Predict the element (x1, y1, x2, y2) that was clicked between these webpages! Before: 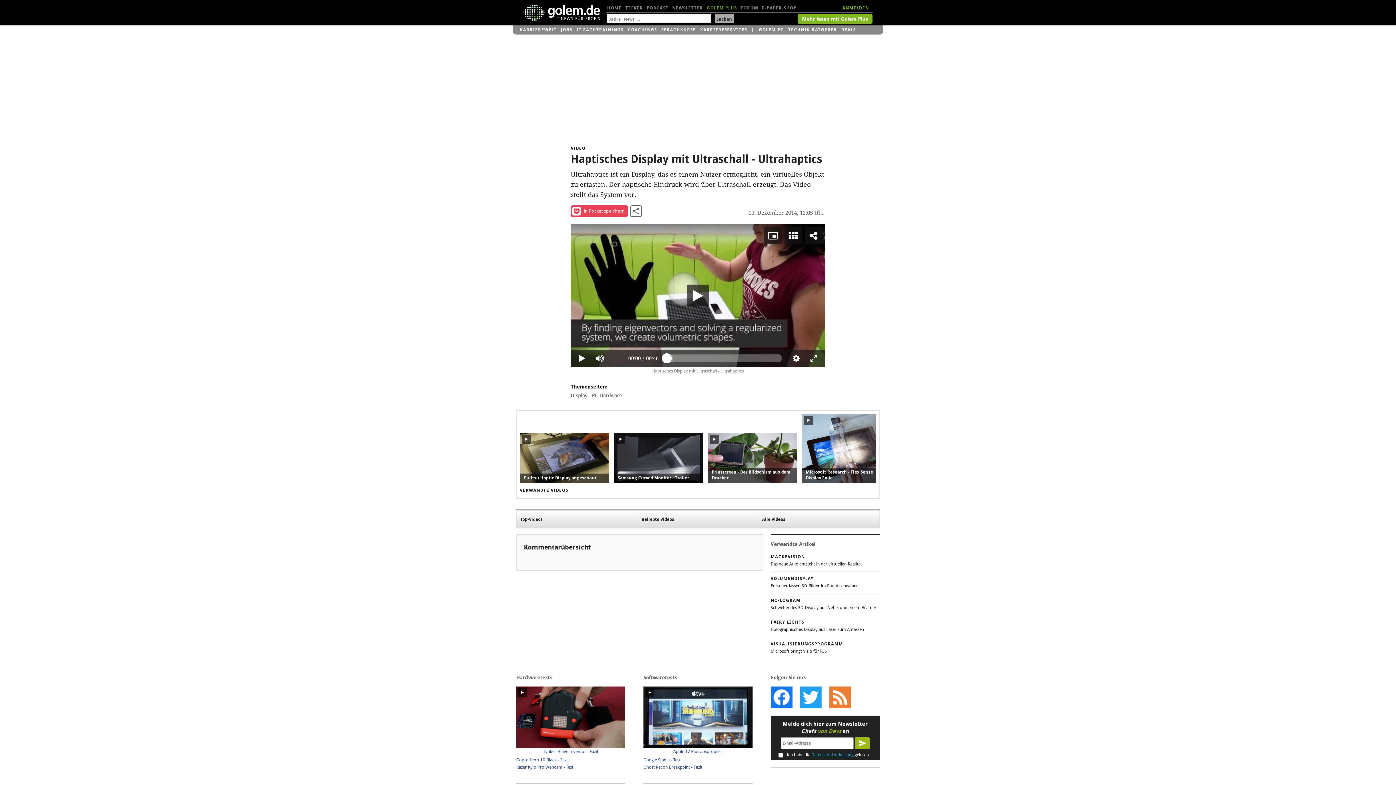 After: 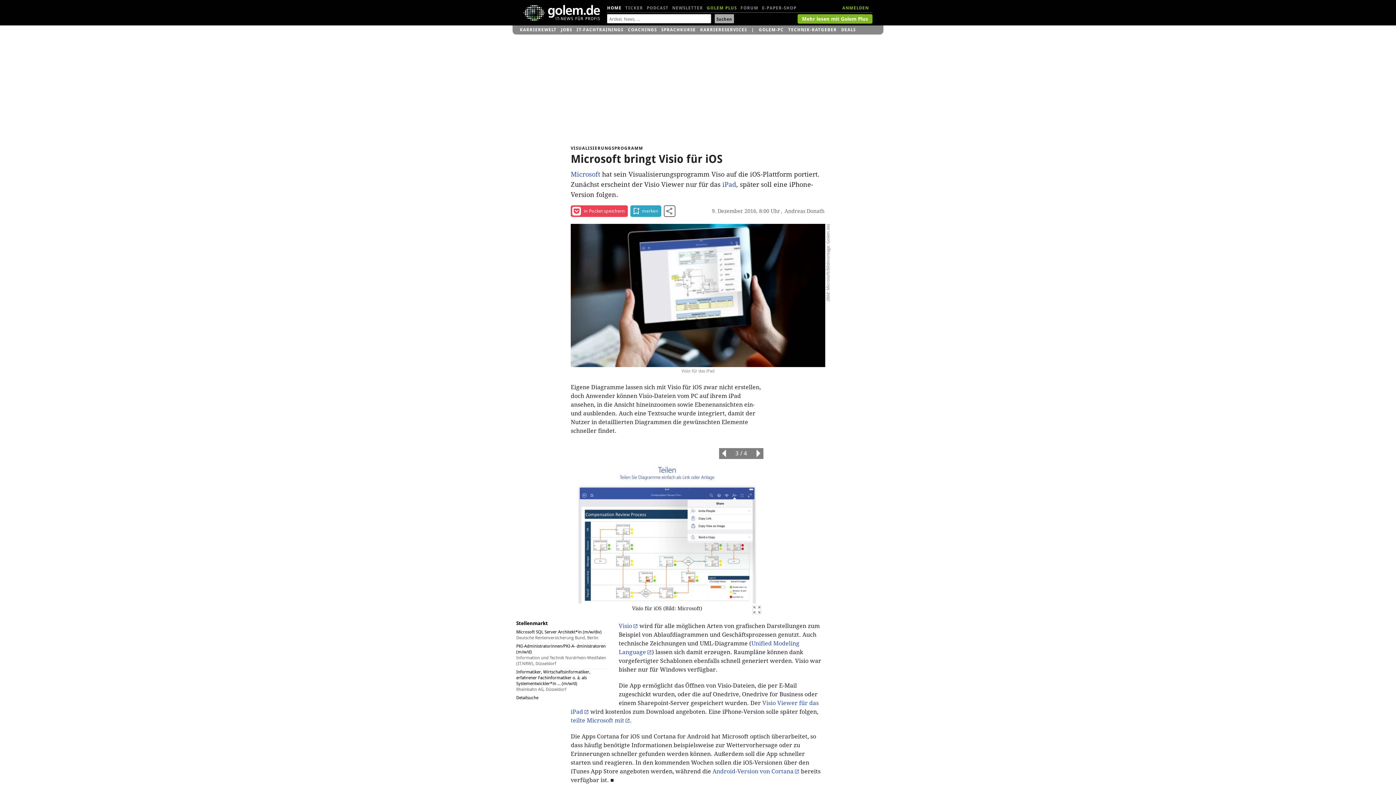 Action: bbox: (770, 640, 880, 655) label: VISUALISIERUNGSPROGRAMM

Microsoft bringt Visio für iOS